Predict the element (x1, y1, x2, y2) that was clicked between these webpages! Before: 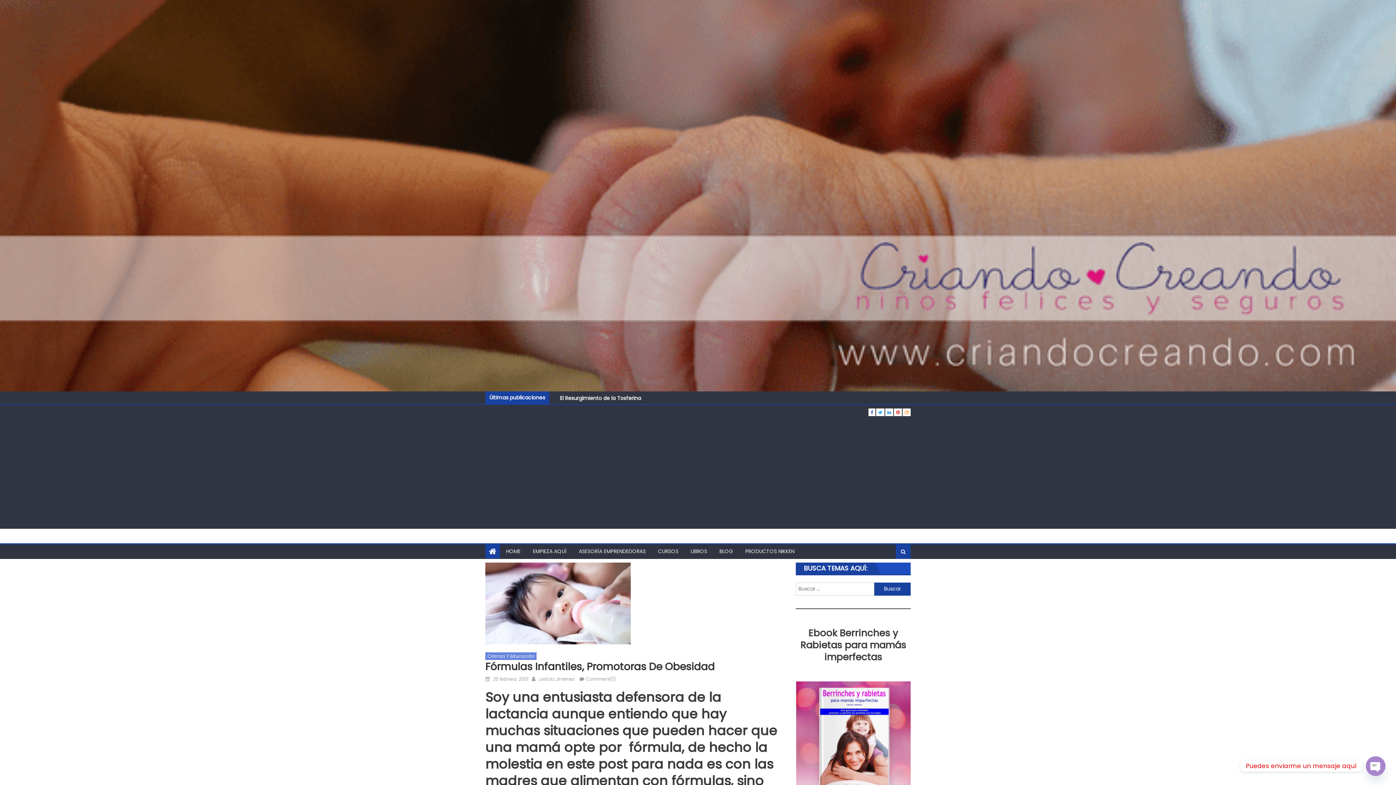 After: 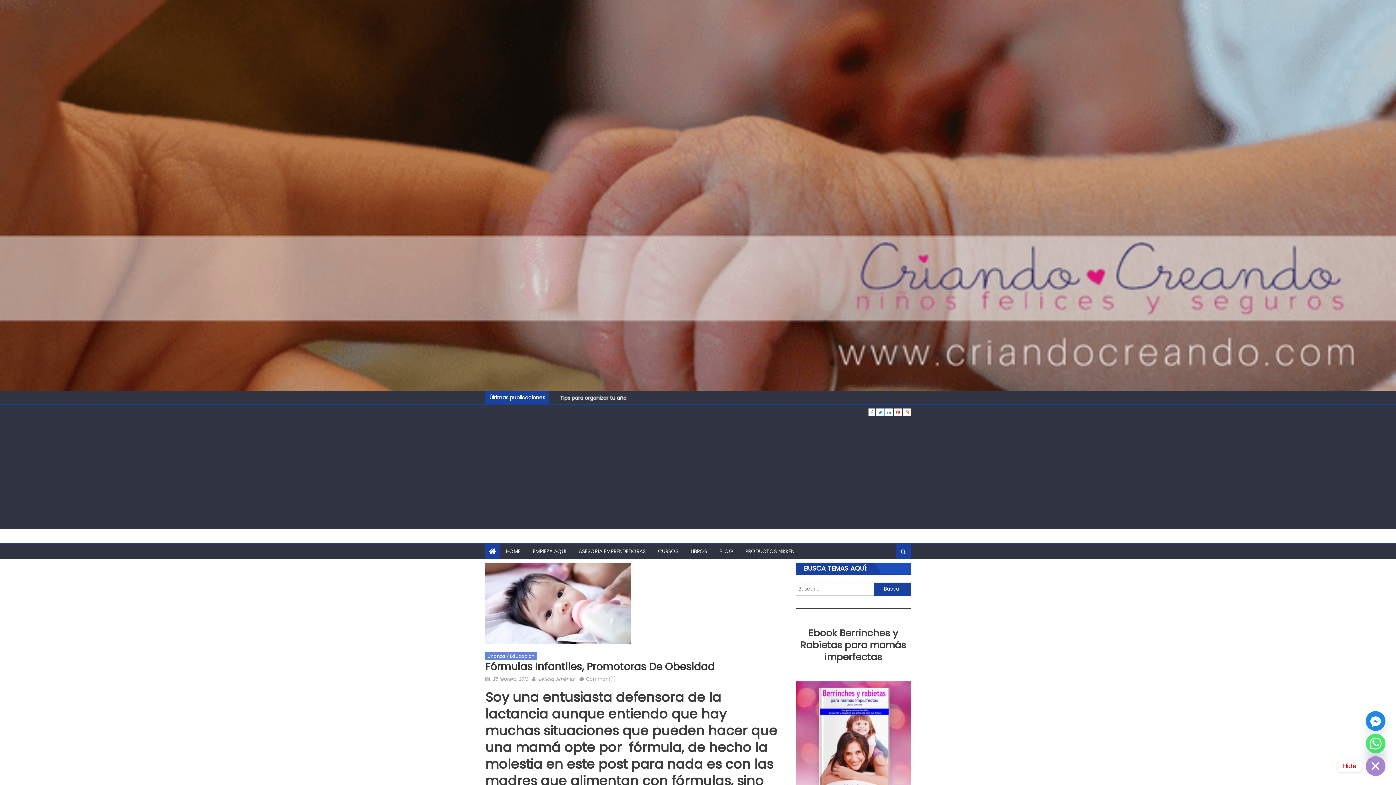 Action: bbox: (1366, 756, 1385, 776) label: Open chaty